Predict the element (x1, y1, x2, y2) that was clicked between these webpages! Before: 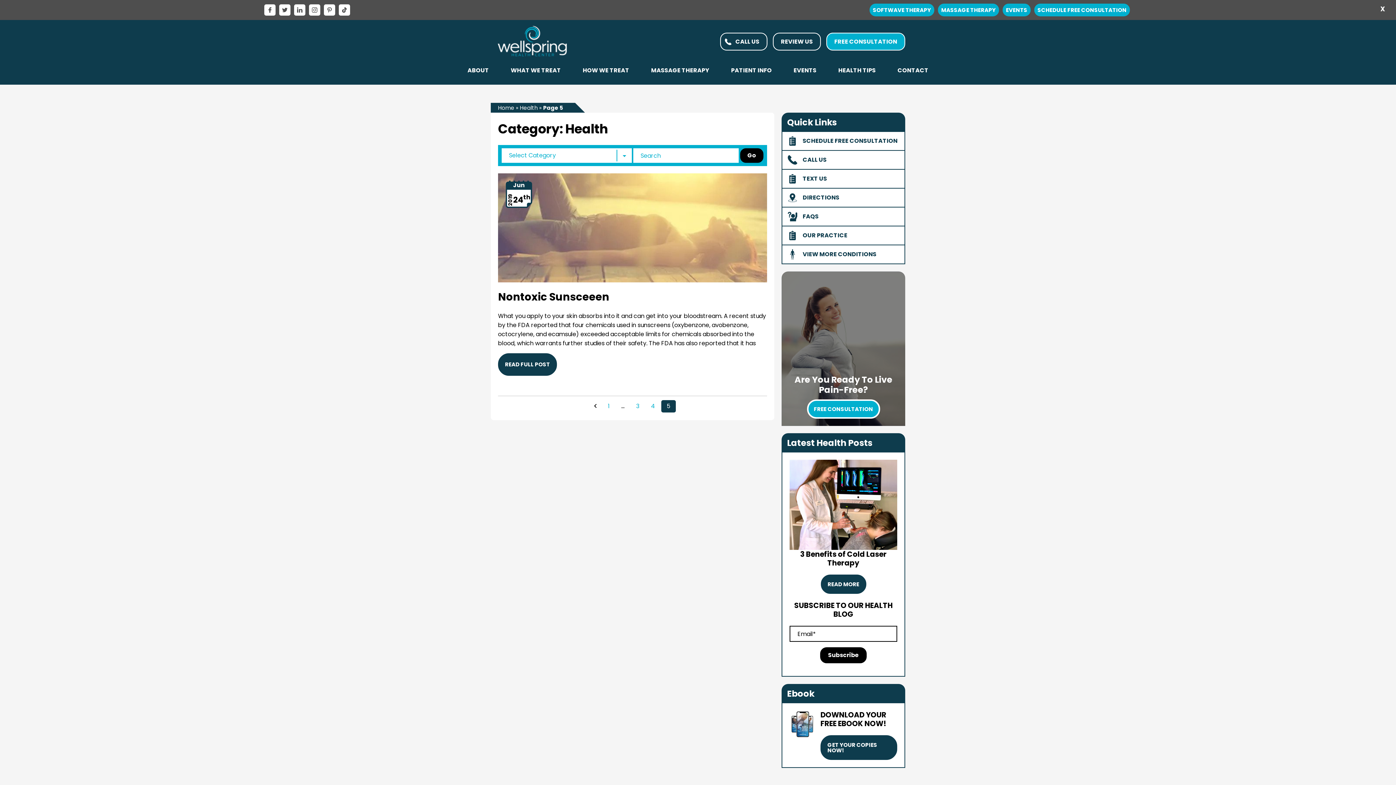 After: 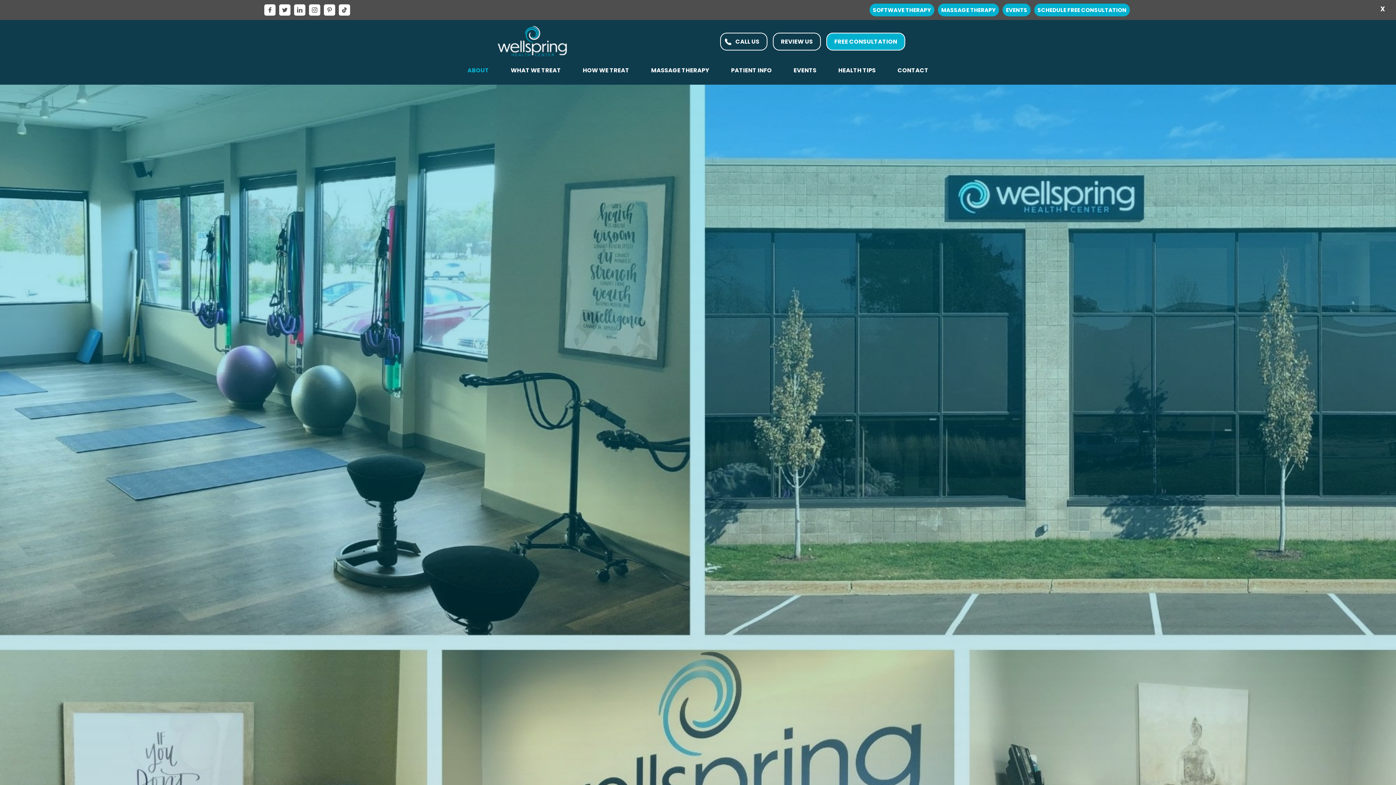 Action: label: OUR PRACTICE bbox: (782, 226, 904, 244)